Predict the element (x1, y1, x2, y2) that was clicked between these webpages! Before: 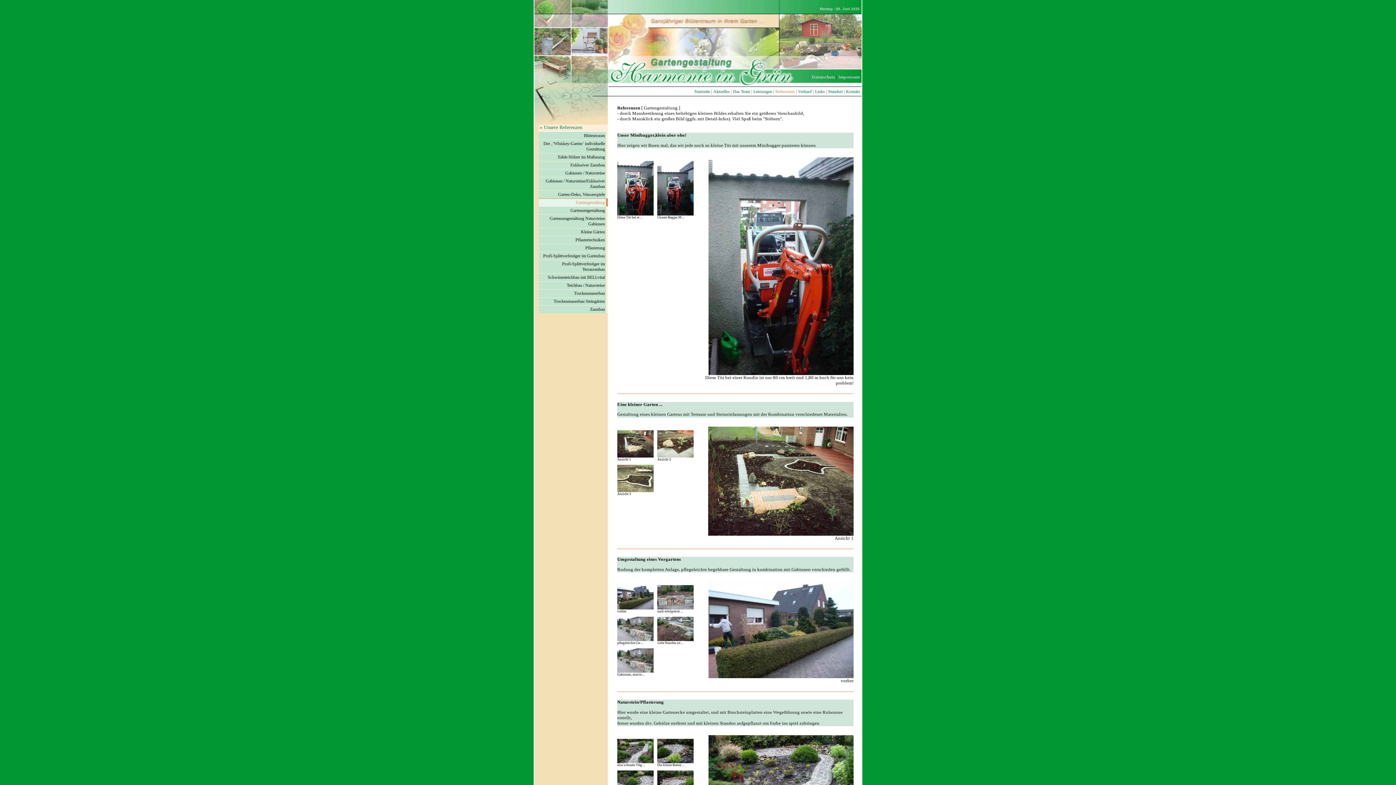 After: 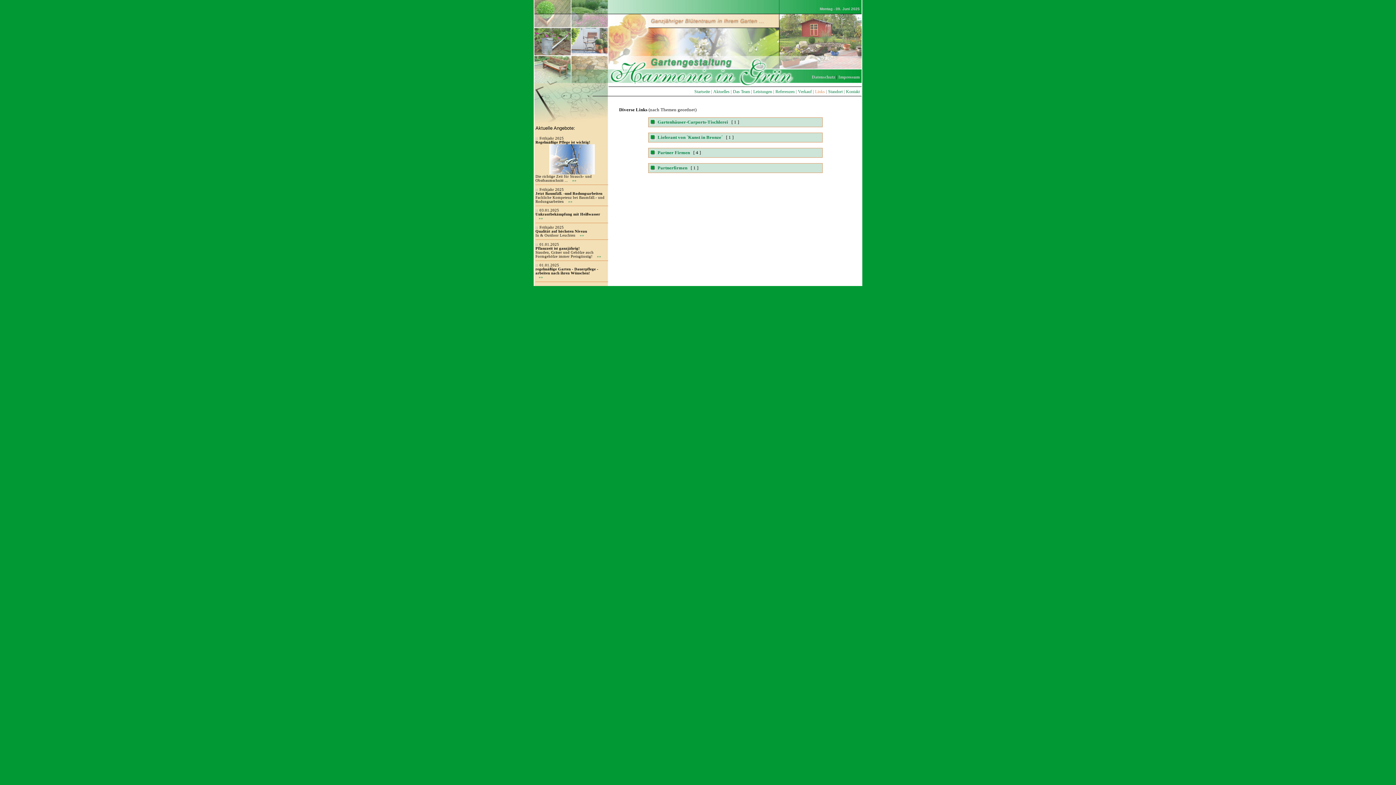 Action: bbox: (815, 89, 825, 94) label: Links